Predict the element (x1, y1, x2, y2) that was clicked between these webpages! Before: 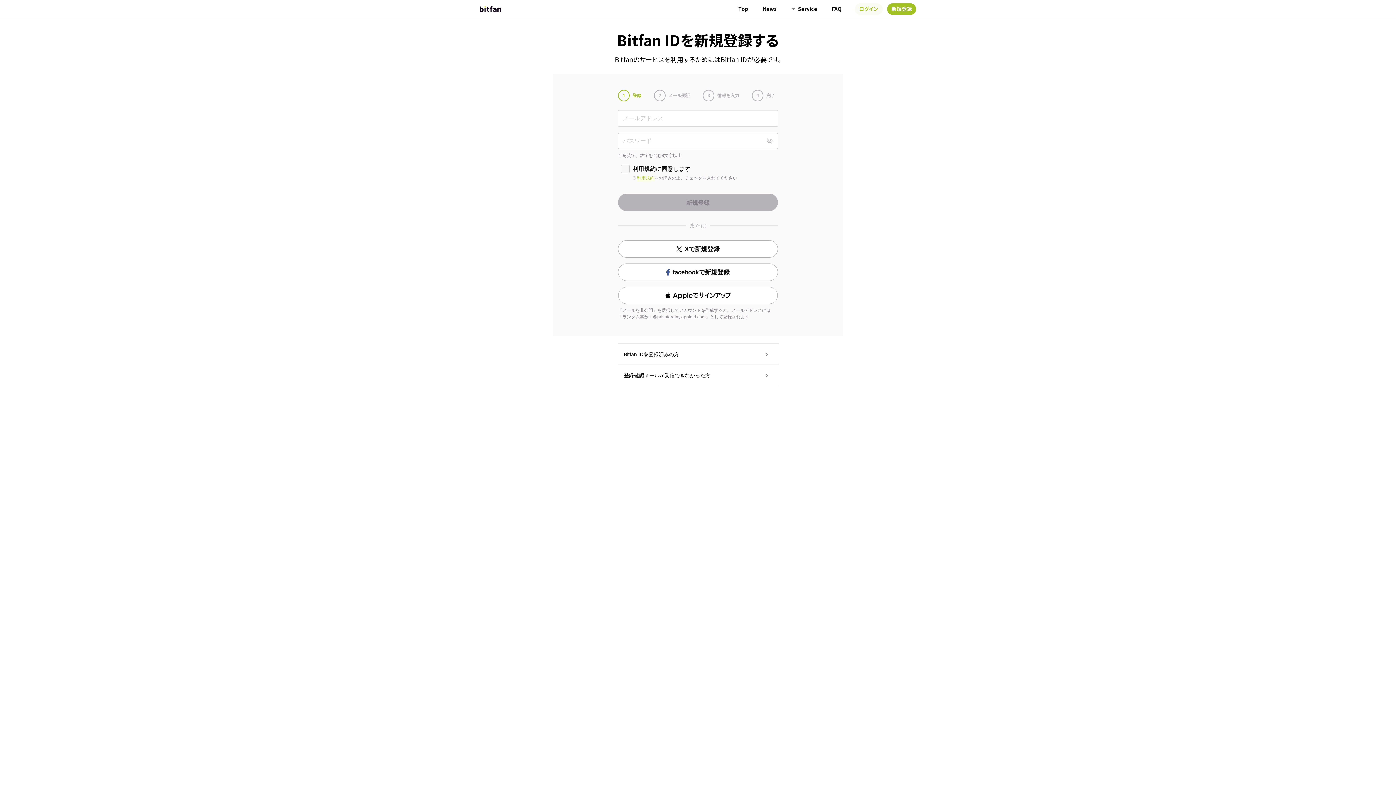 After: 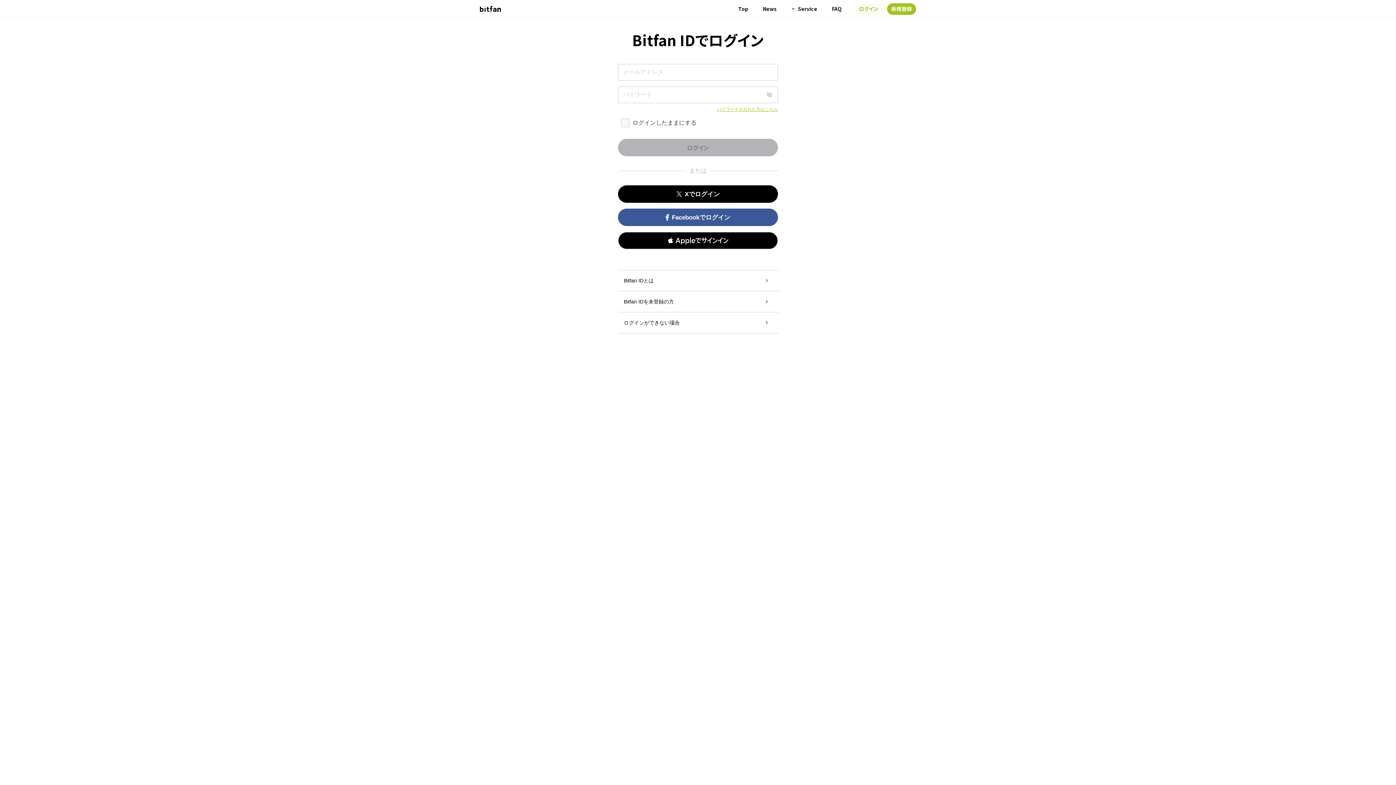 Action: label: ログイン bbox: (854, 3, 882, 14)